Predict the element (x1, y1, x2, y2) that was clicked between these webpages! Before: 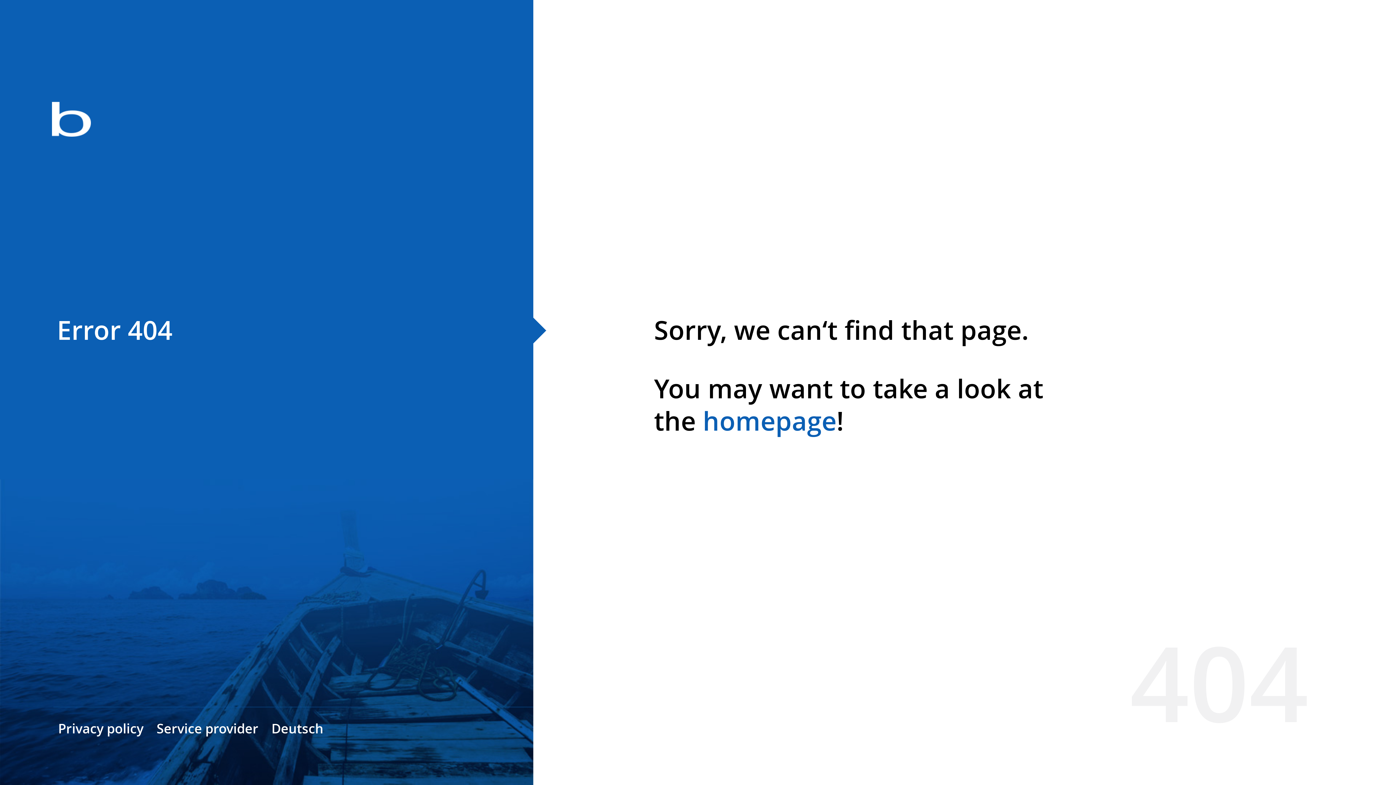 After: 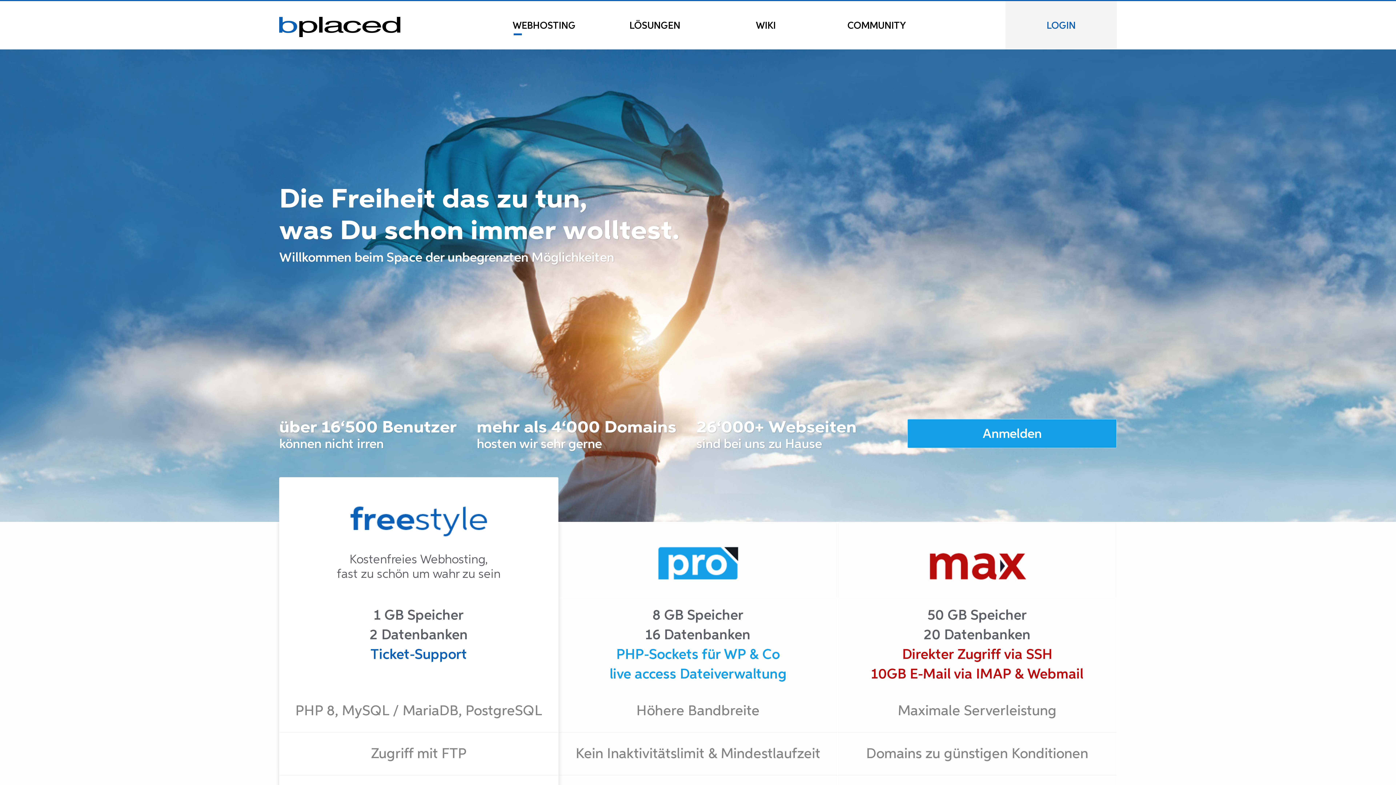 Action: bbox: (0, 78, 533, 163)